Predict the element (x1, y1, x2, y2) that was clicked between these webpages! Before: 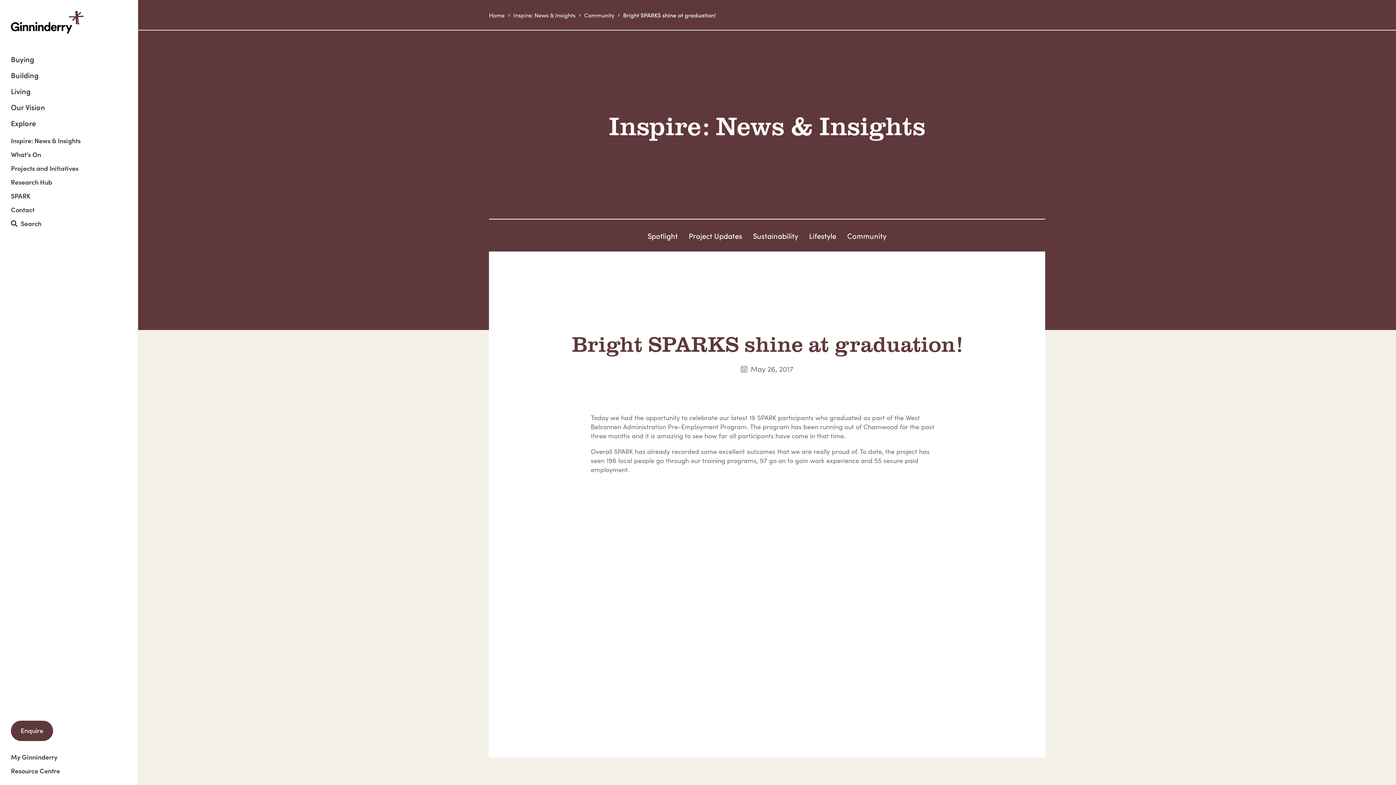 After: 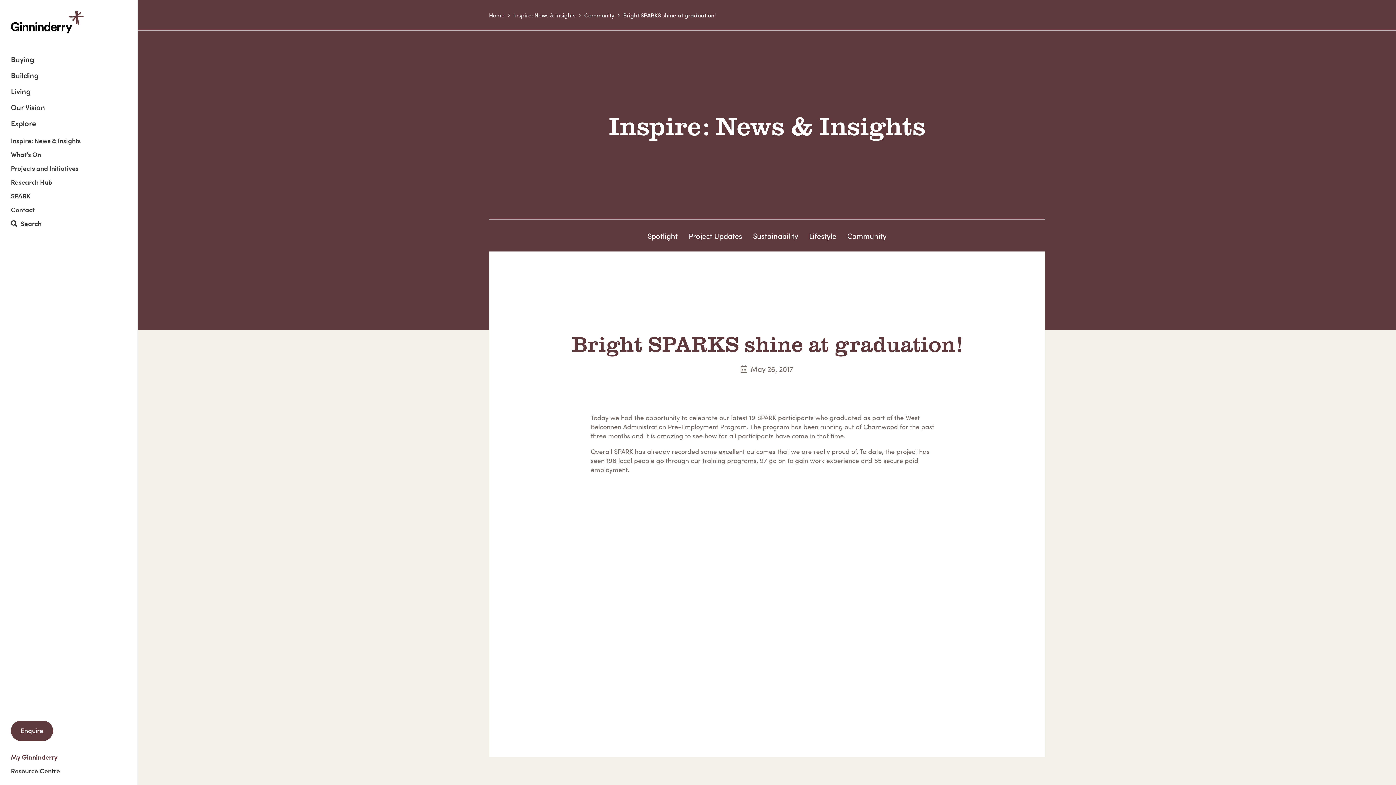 Action: label: My Ginninderry bbox: (10, 754, 57, 760)